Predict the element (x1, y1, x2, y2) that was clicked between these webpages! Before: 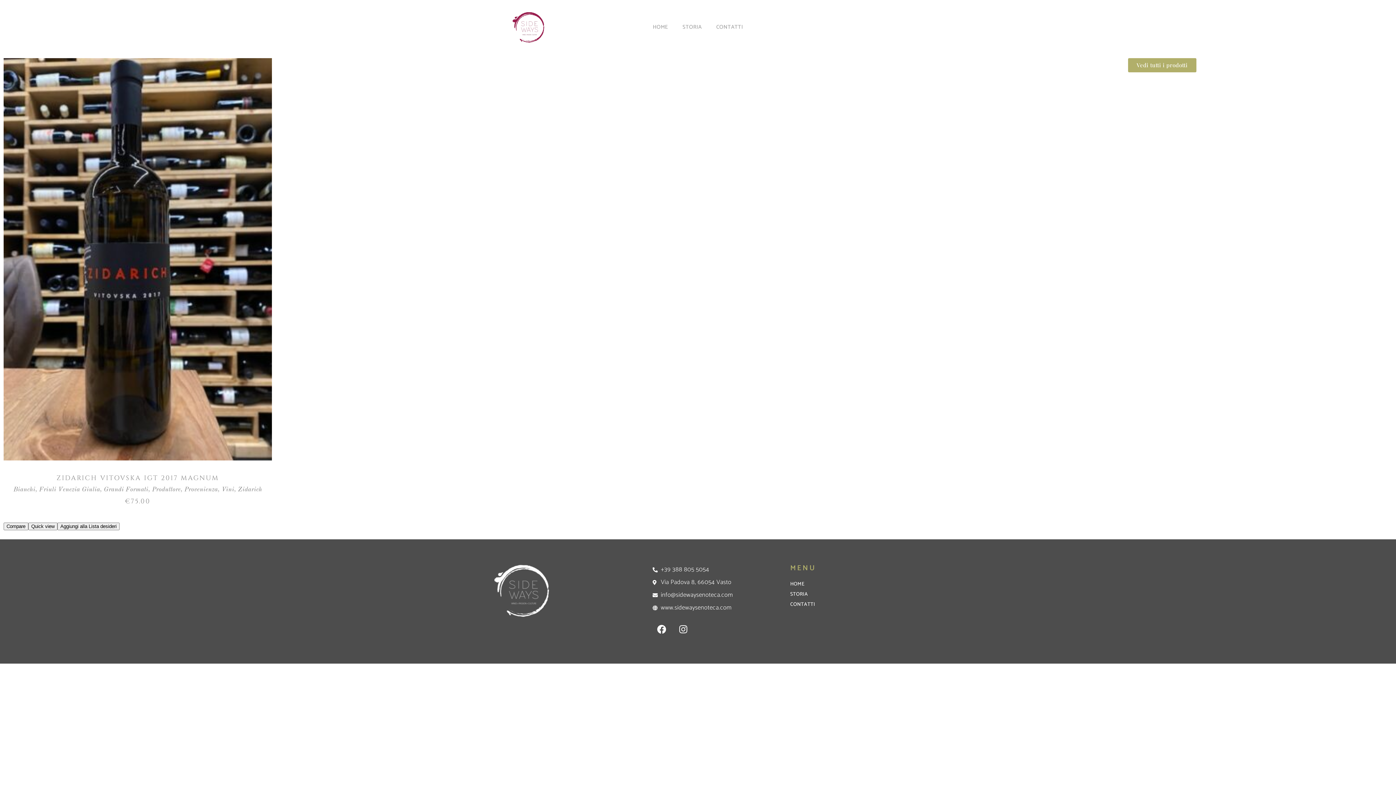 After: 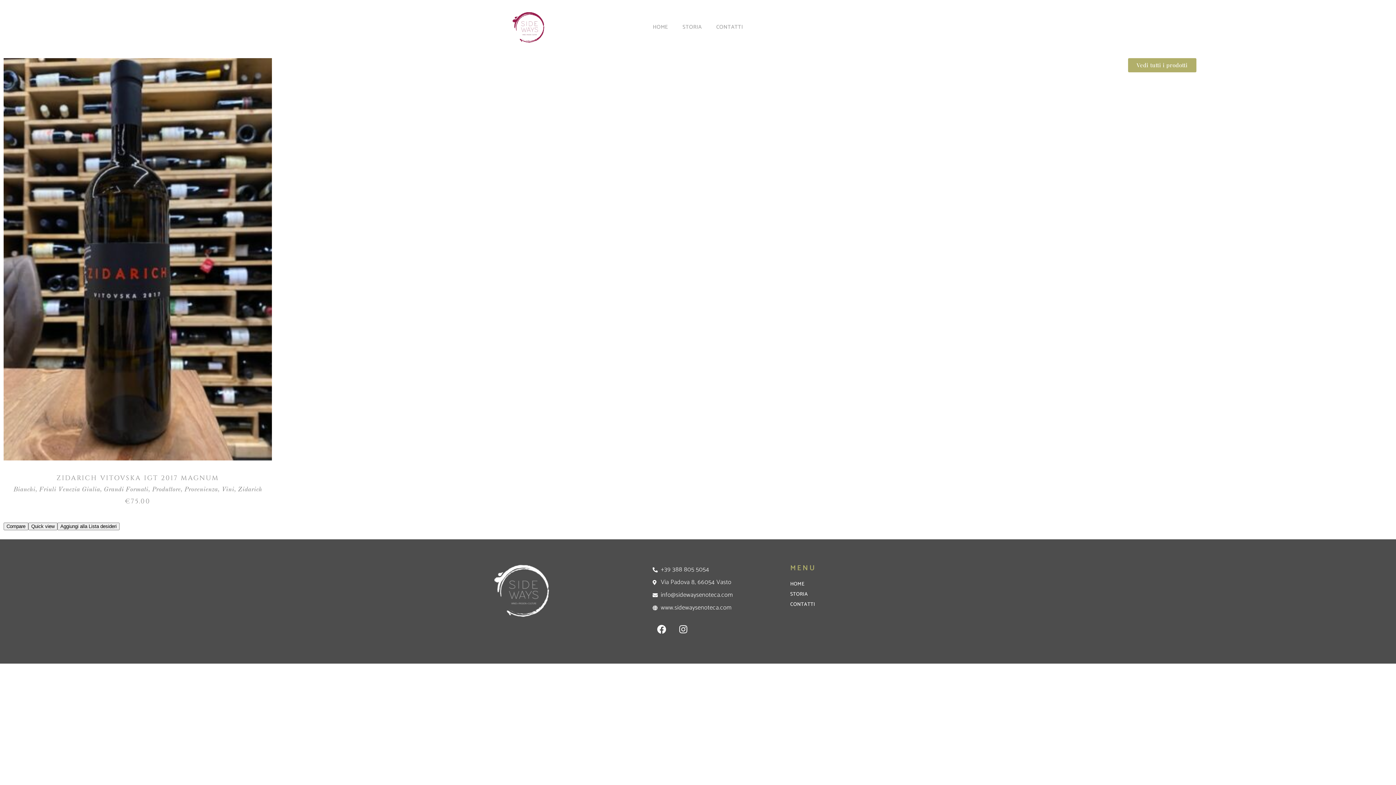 Action: label: Zidarich bbox: (238, 486, 262, 493)